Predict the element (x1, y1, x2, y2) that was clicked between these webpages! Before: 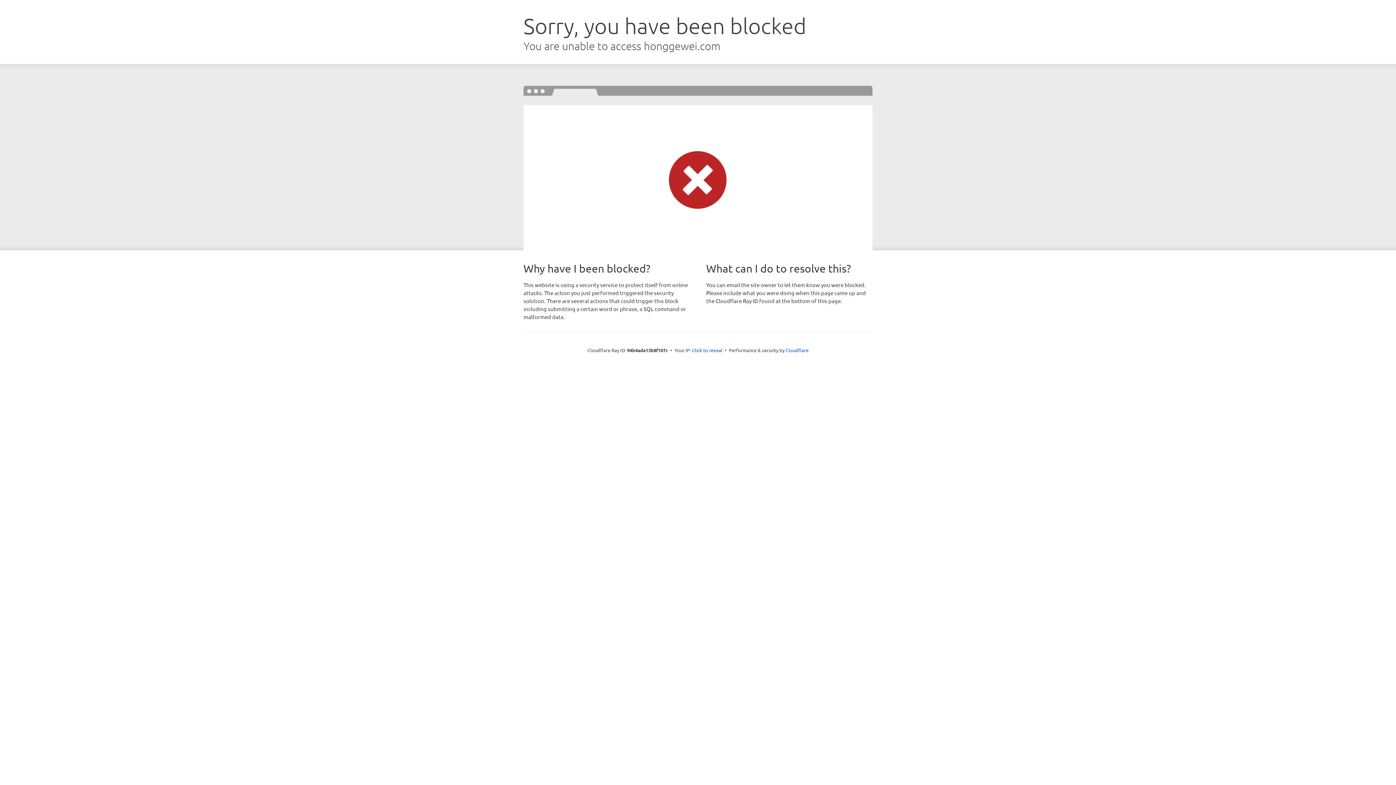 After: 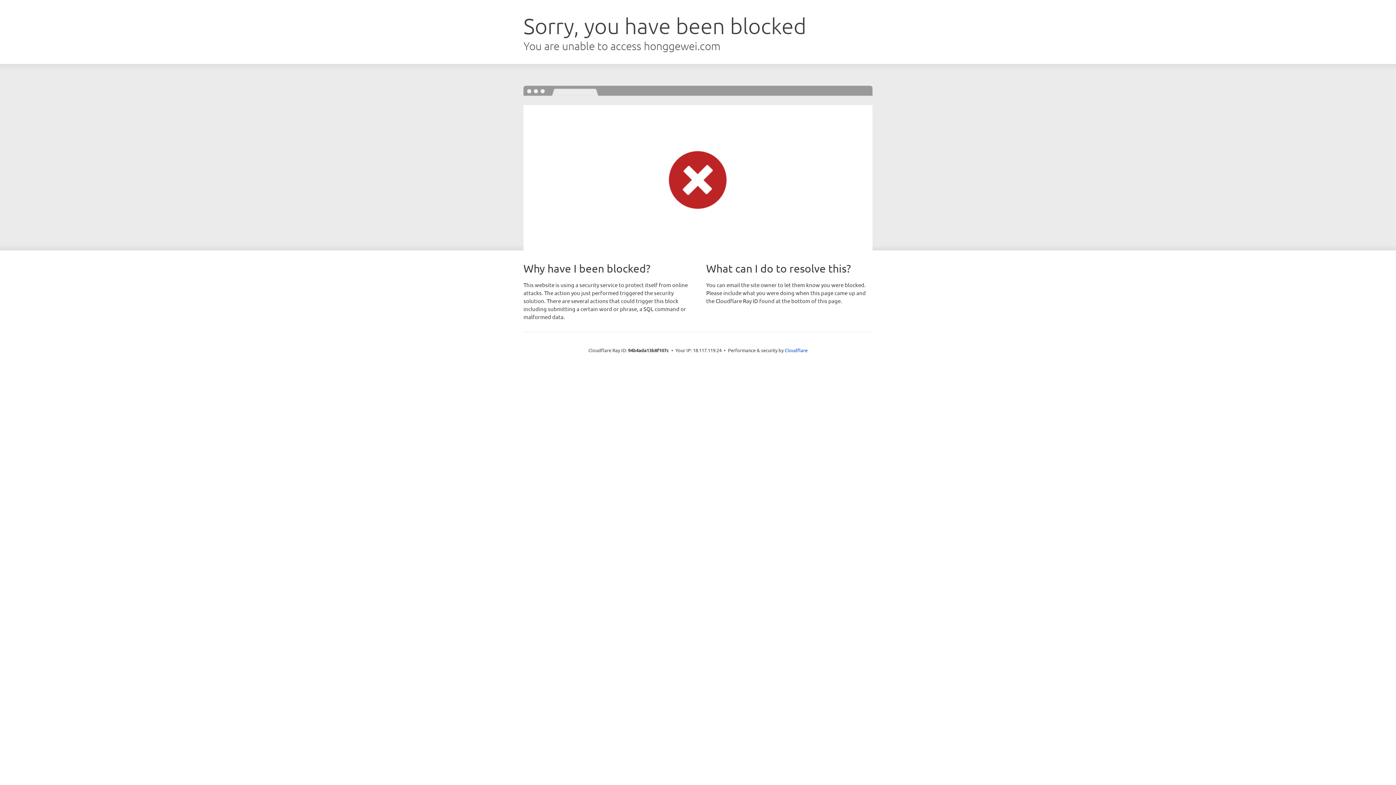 Action: bbox: (692, 346, 722, 353) label: Click to reveal